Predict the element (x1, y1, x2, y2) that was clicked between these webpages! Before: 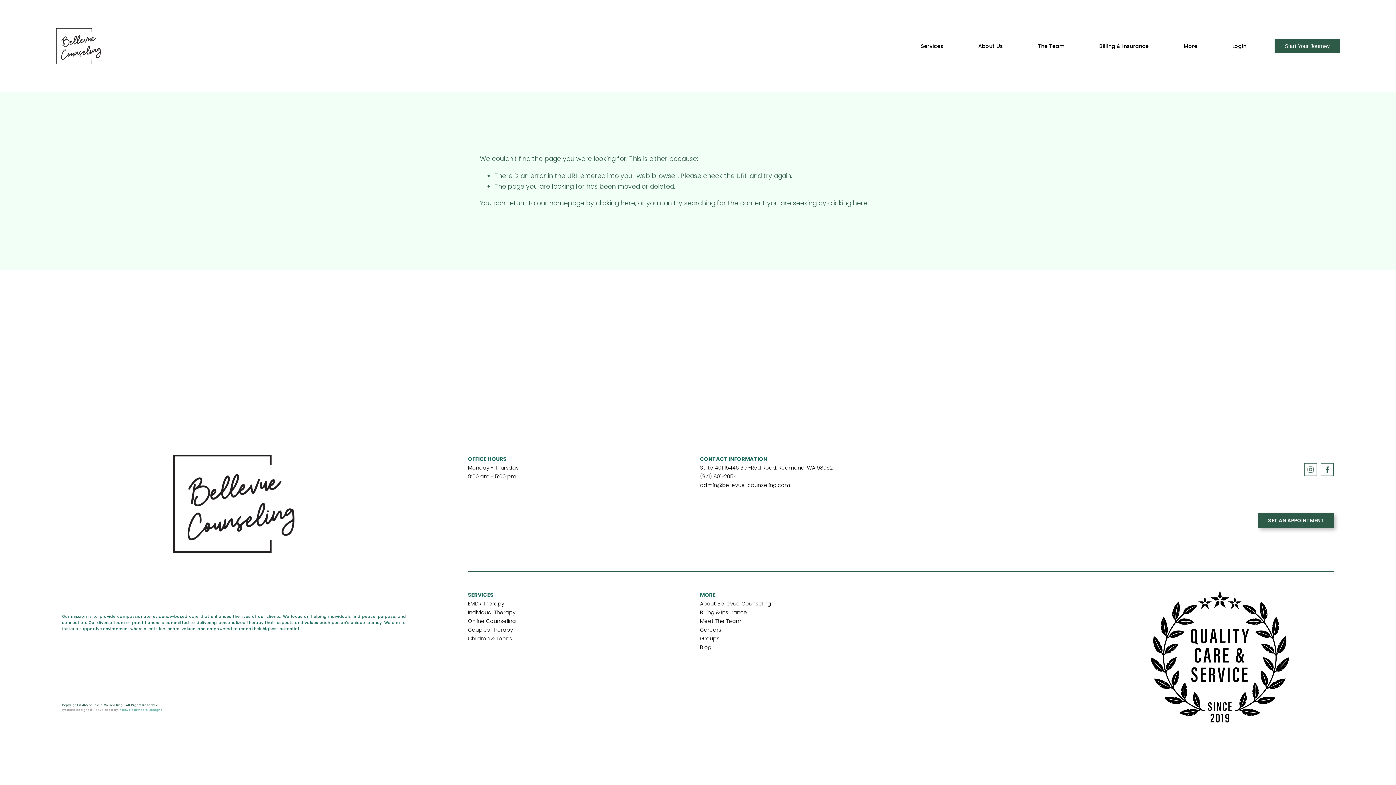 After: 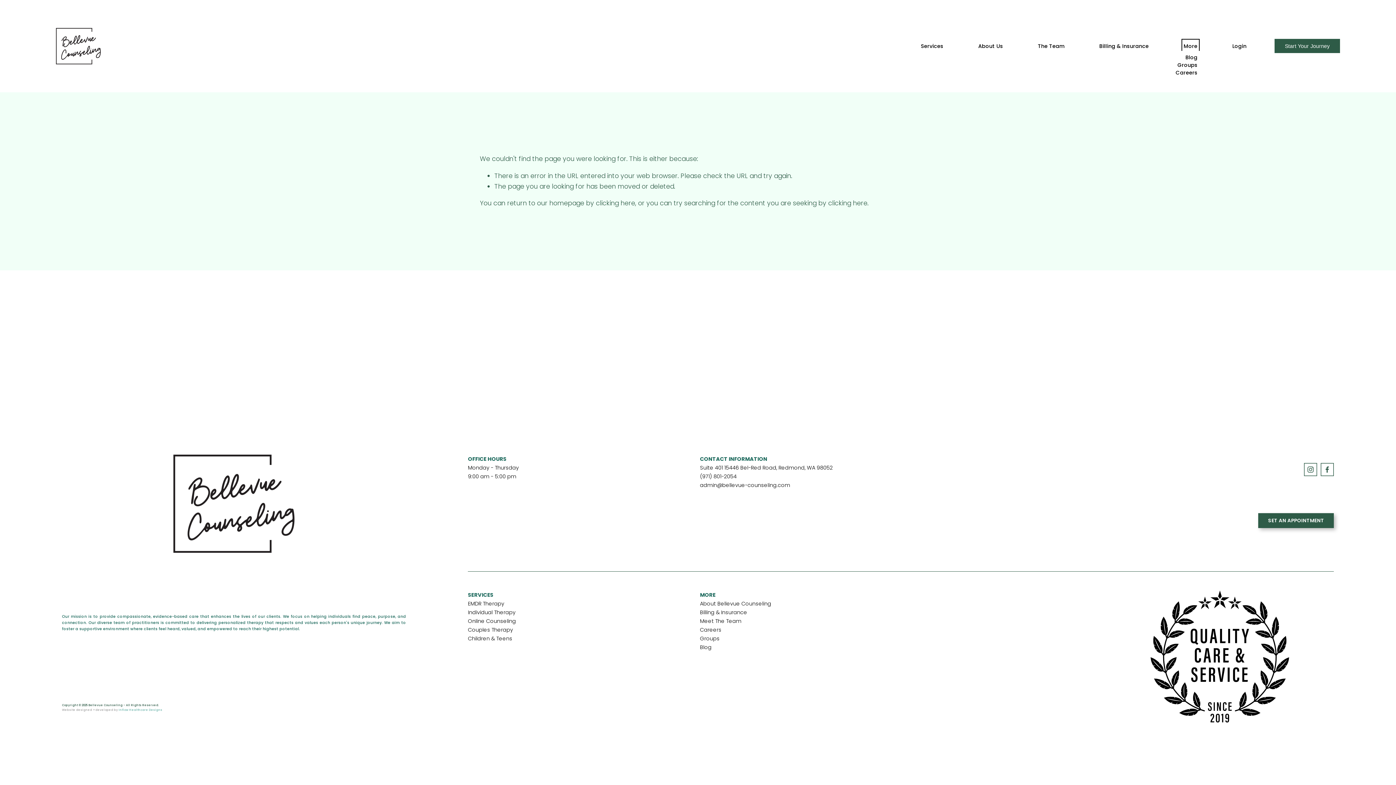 Action: label: folder dropdown bbox: (1183, 41, 1197, 50)